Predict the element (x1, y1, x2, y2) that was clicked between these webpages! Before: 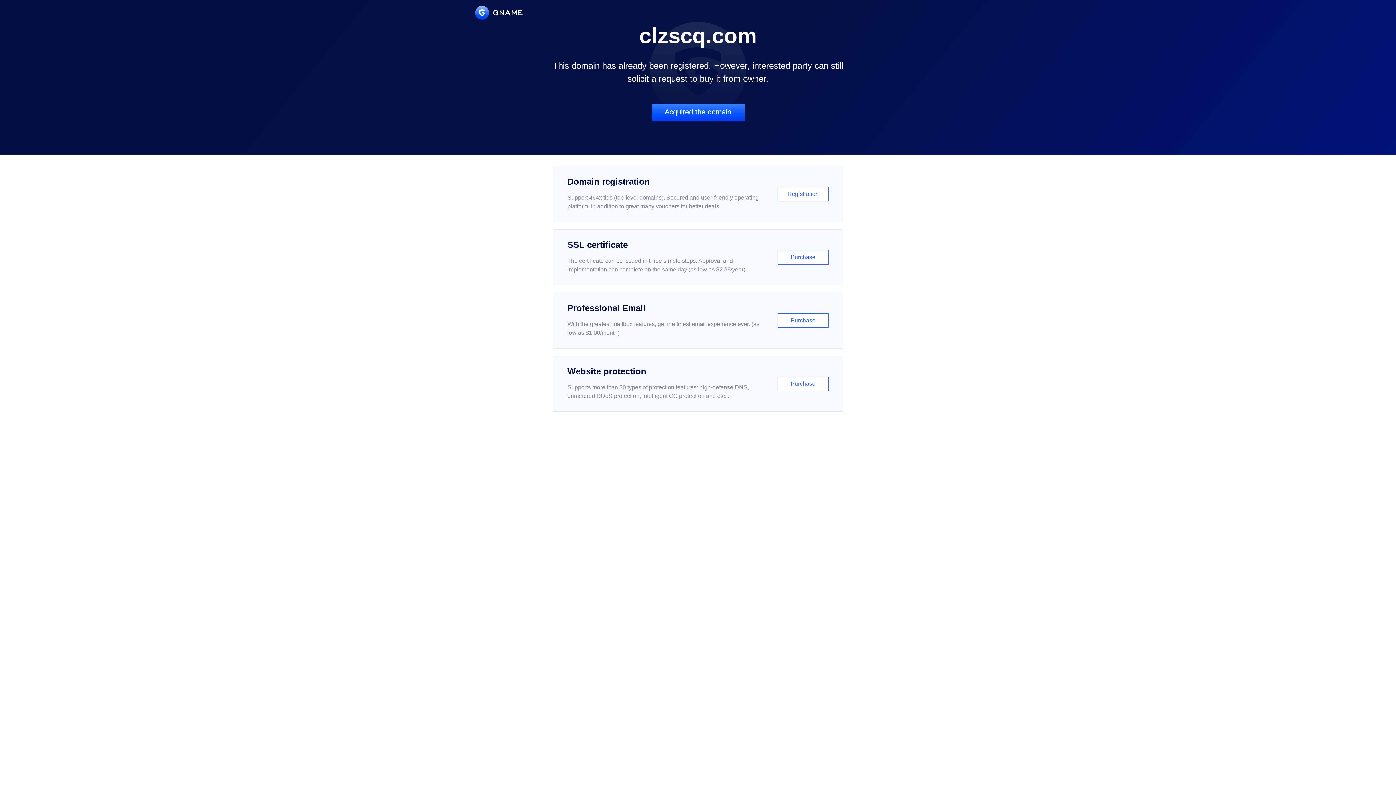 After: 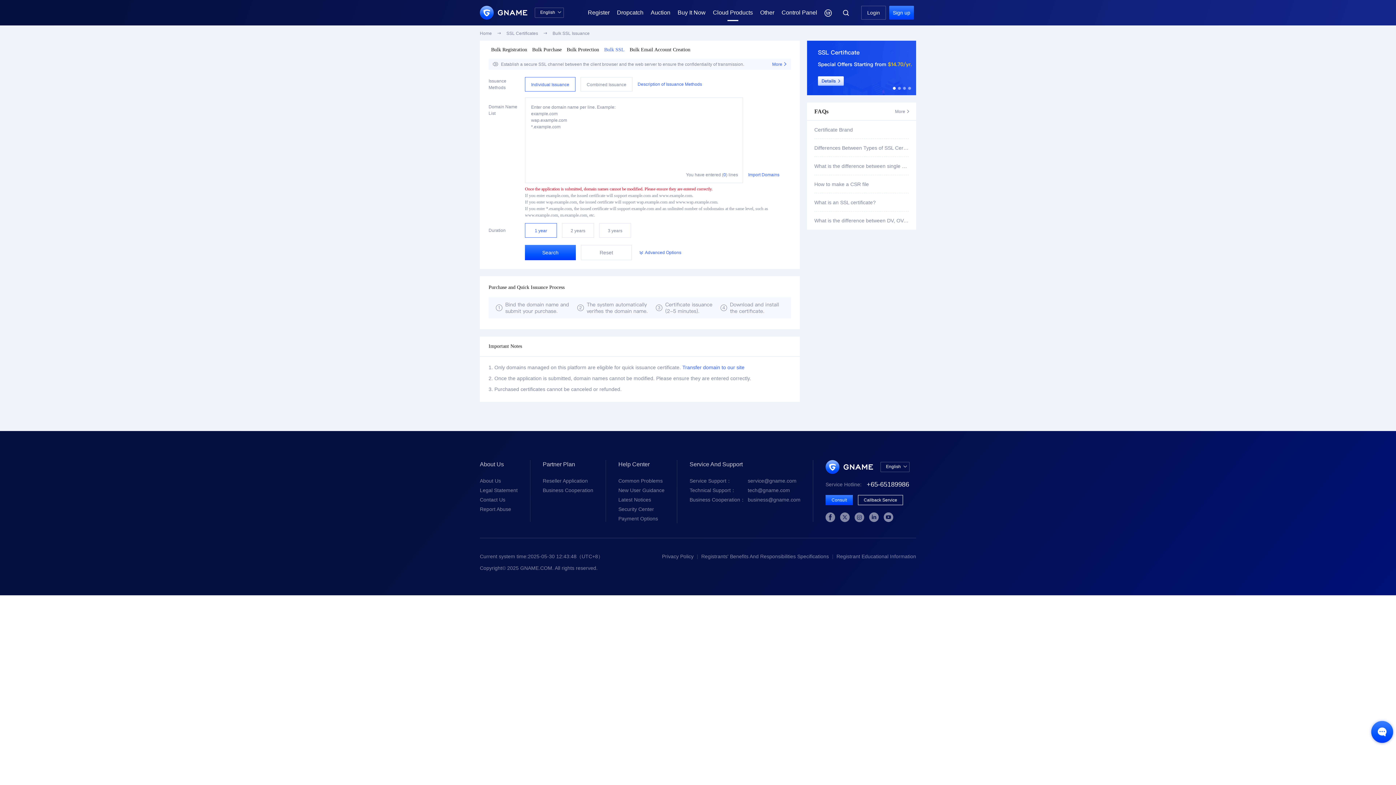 Action: bbox: (552, 229, 843, 285) label: SSL certificate

The certificate can be issued in three simple steps. Approval and implementation can complete on the same day (as low as $2.88/year)

Purchase